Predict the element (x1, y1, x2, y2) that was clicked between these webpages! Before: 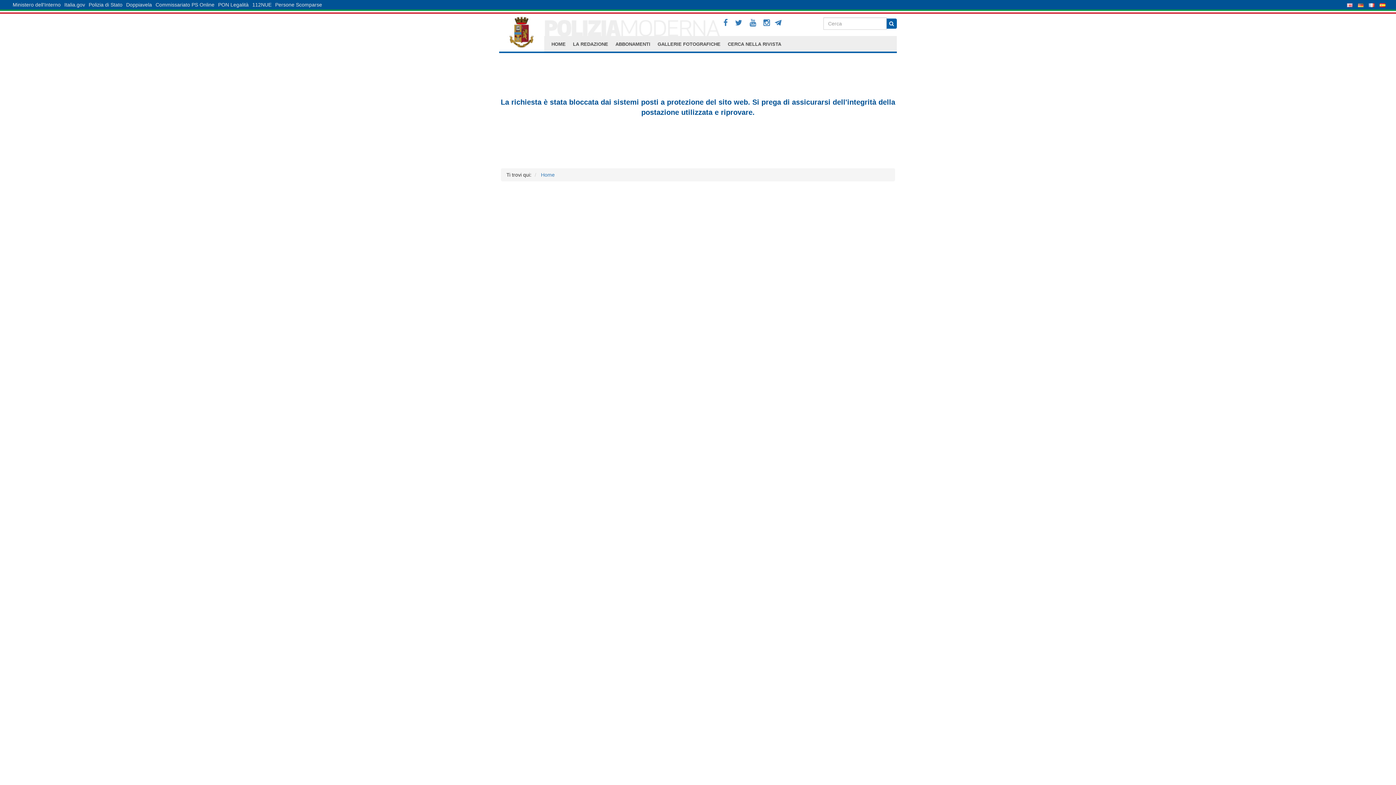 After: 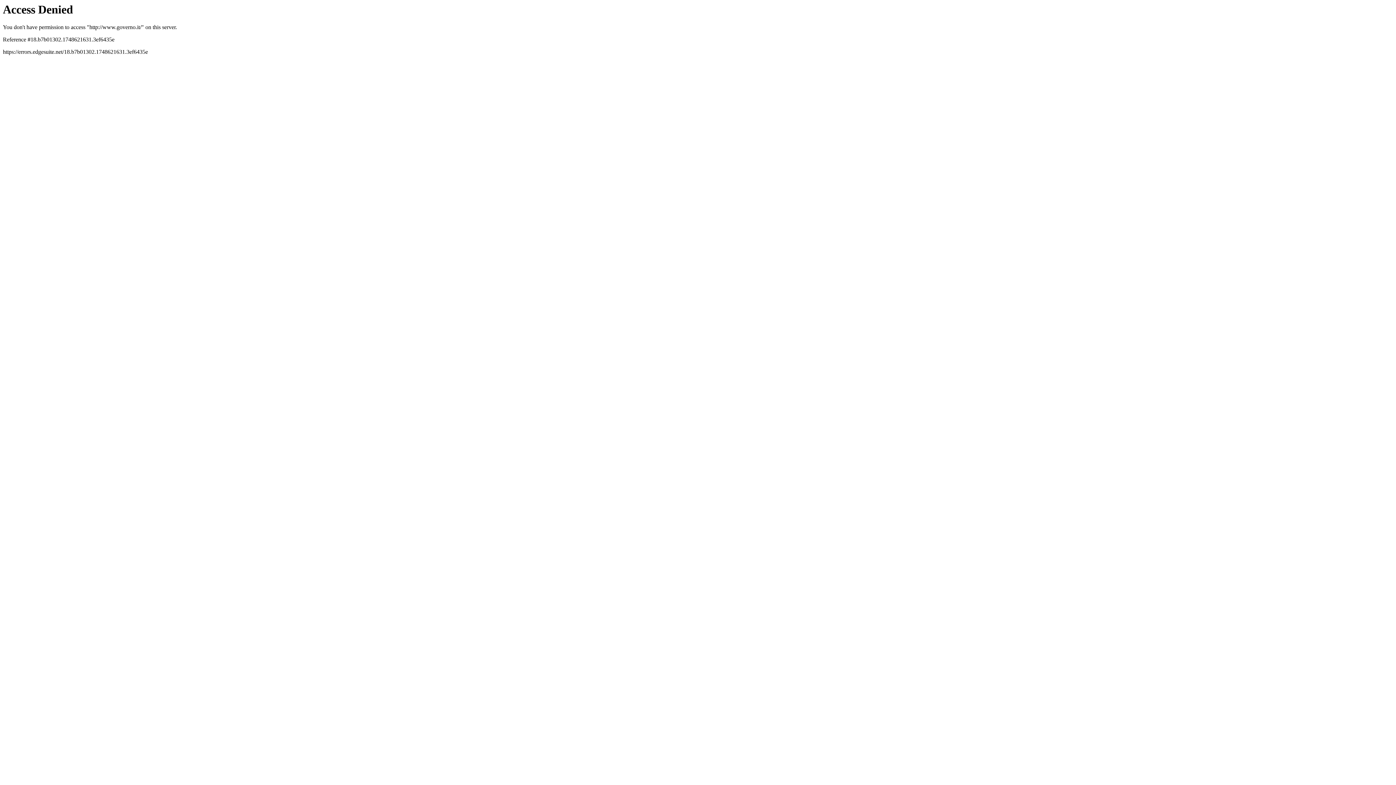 Action: label: Italia.gov bbox: (62, 0, 86, 9)